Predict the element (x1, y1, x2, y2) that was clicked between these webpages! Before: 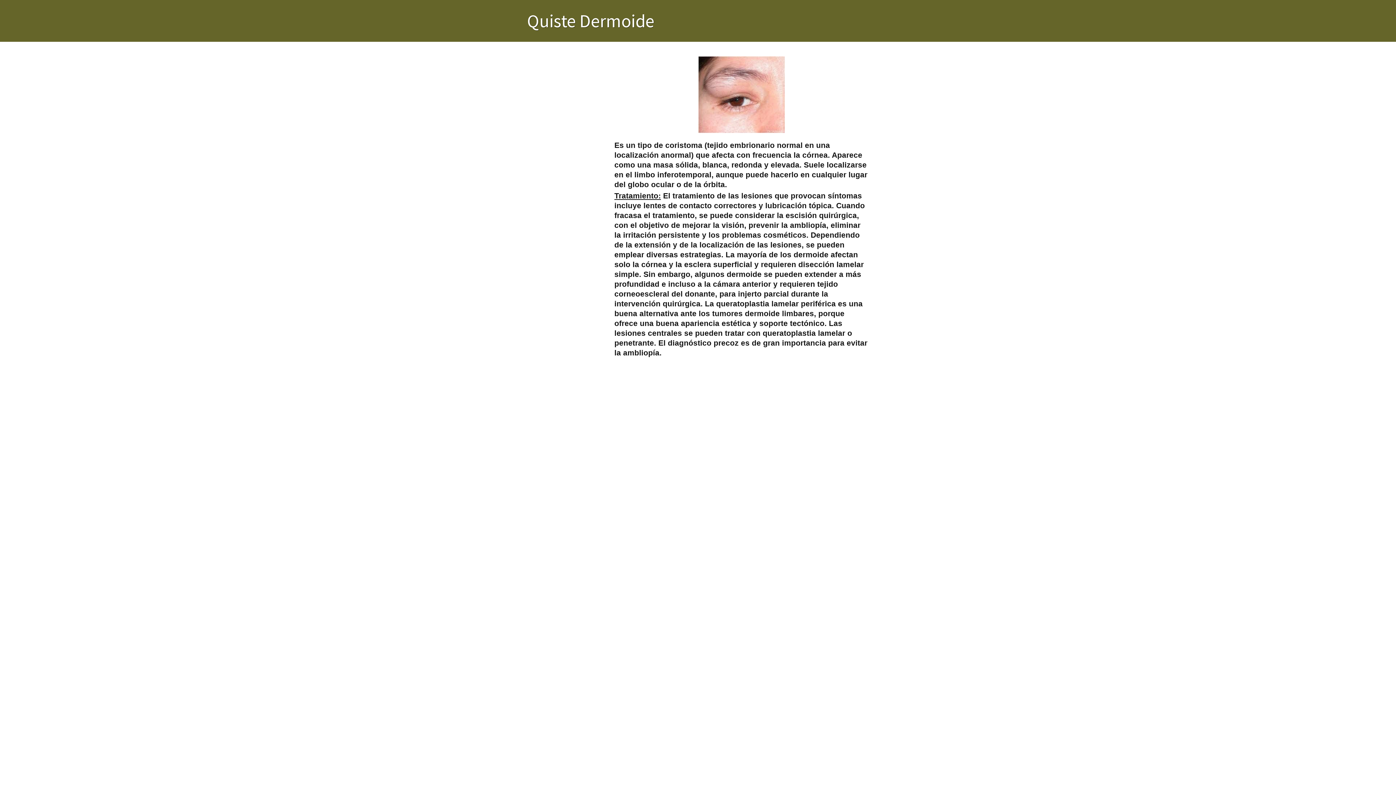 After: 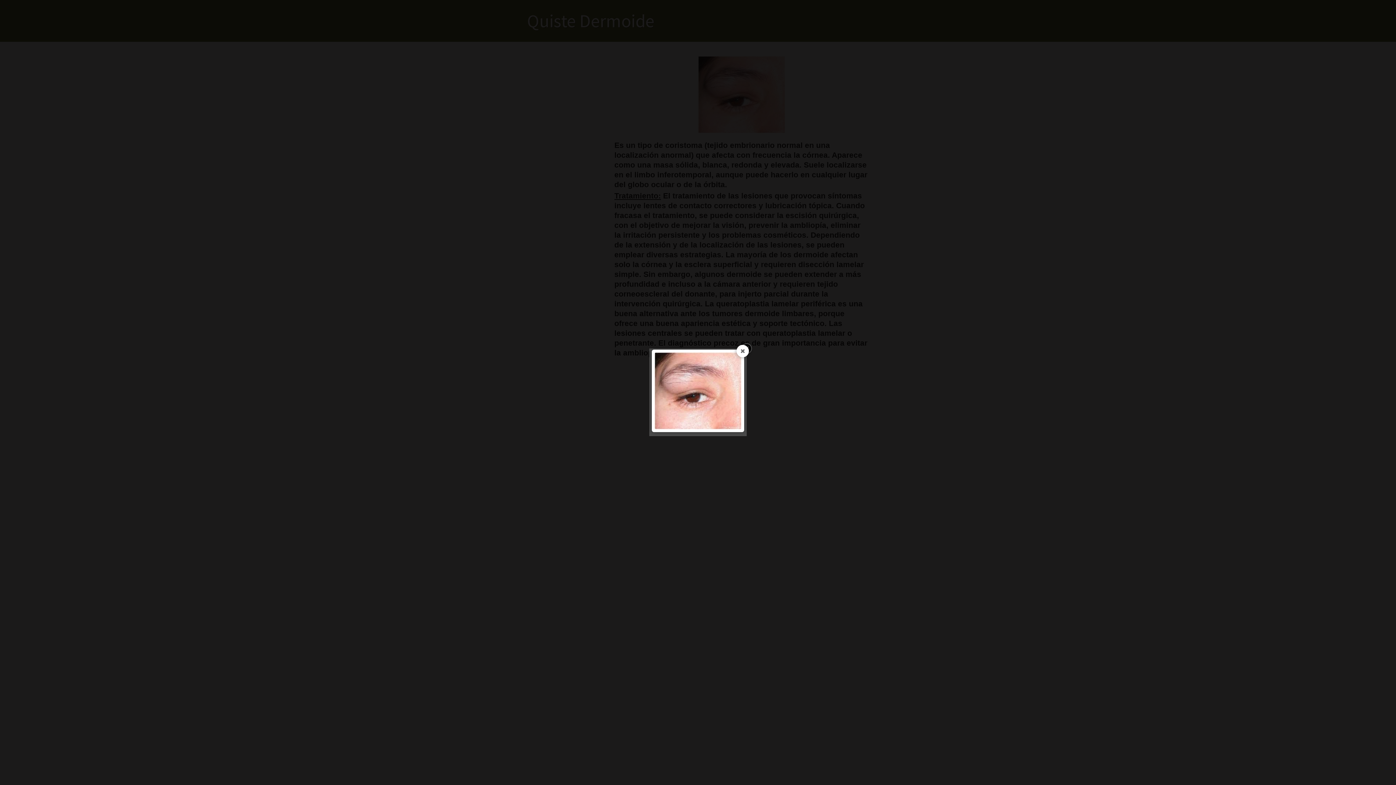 Action: bbox: (614, 56, 869, 133)